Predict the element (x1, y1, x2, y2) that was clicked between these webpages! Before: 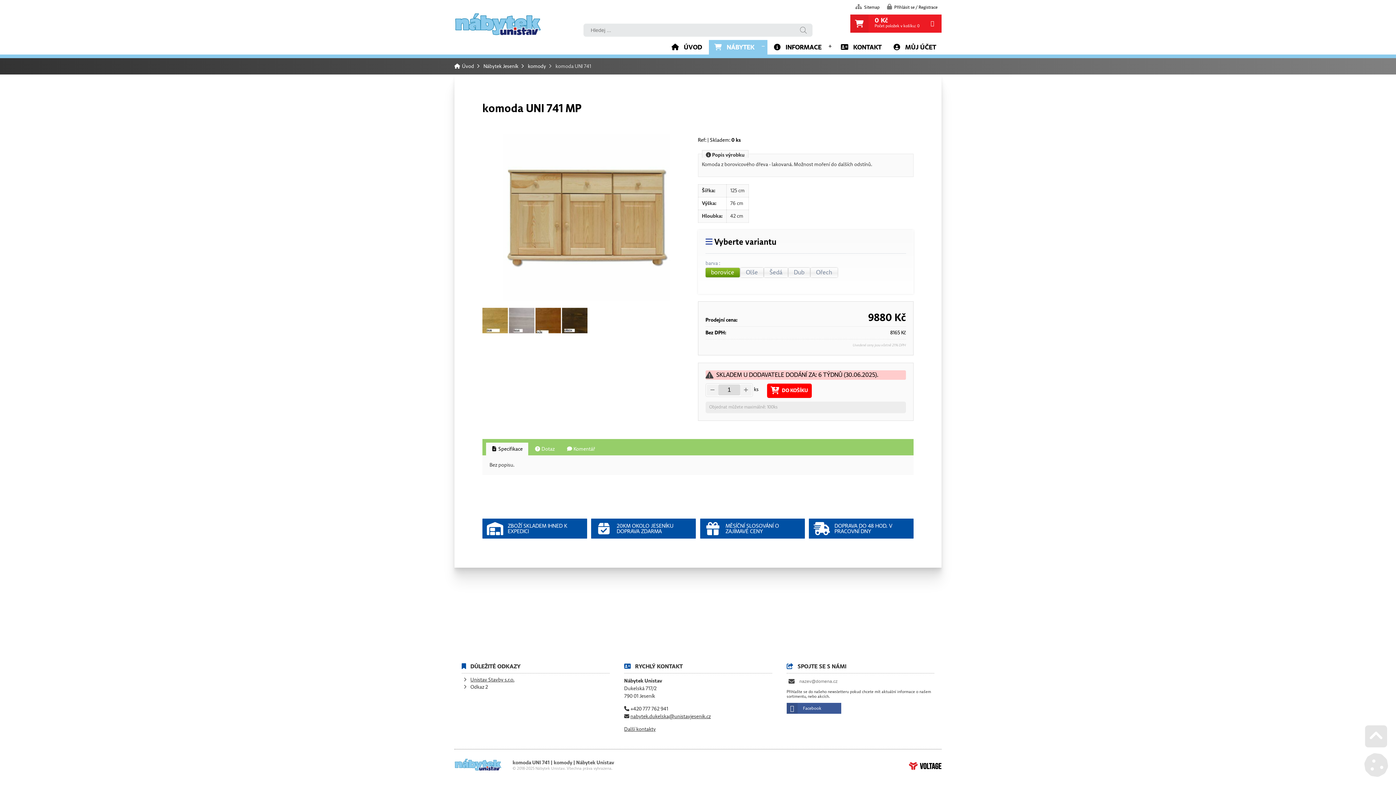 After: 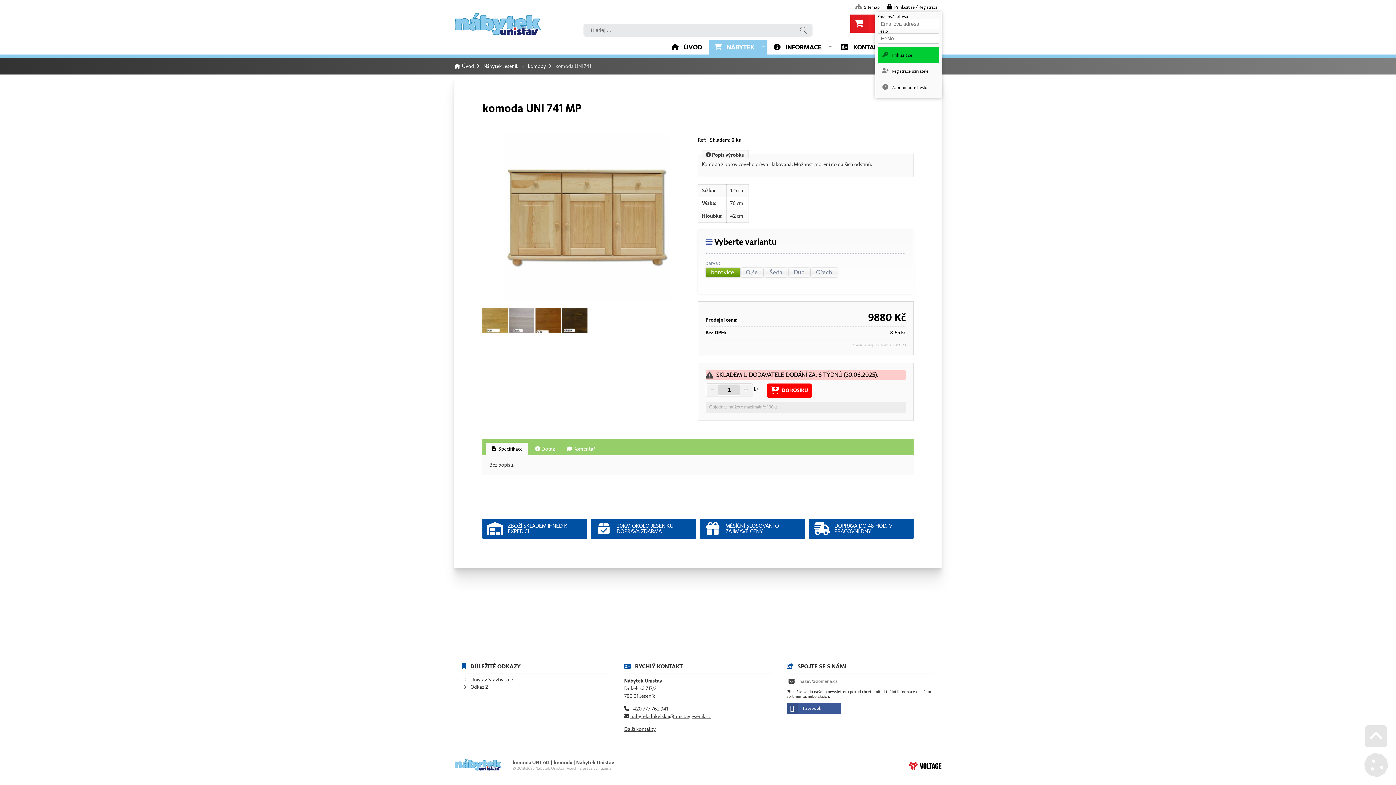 Action: bbox: (885, 2, 940, 10) label: Přihlásit se / Registrace